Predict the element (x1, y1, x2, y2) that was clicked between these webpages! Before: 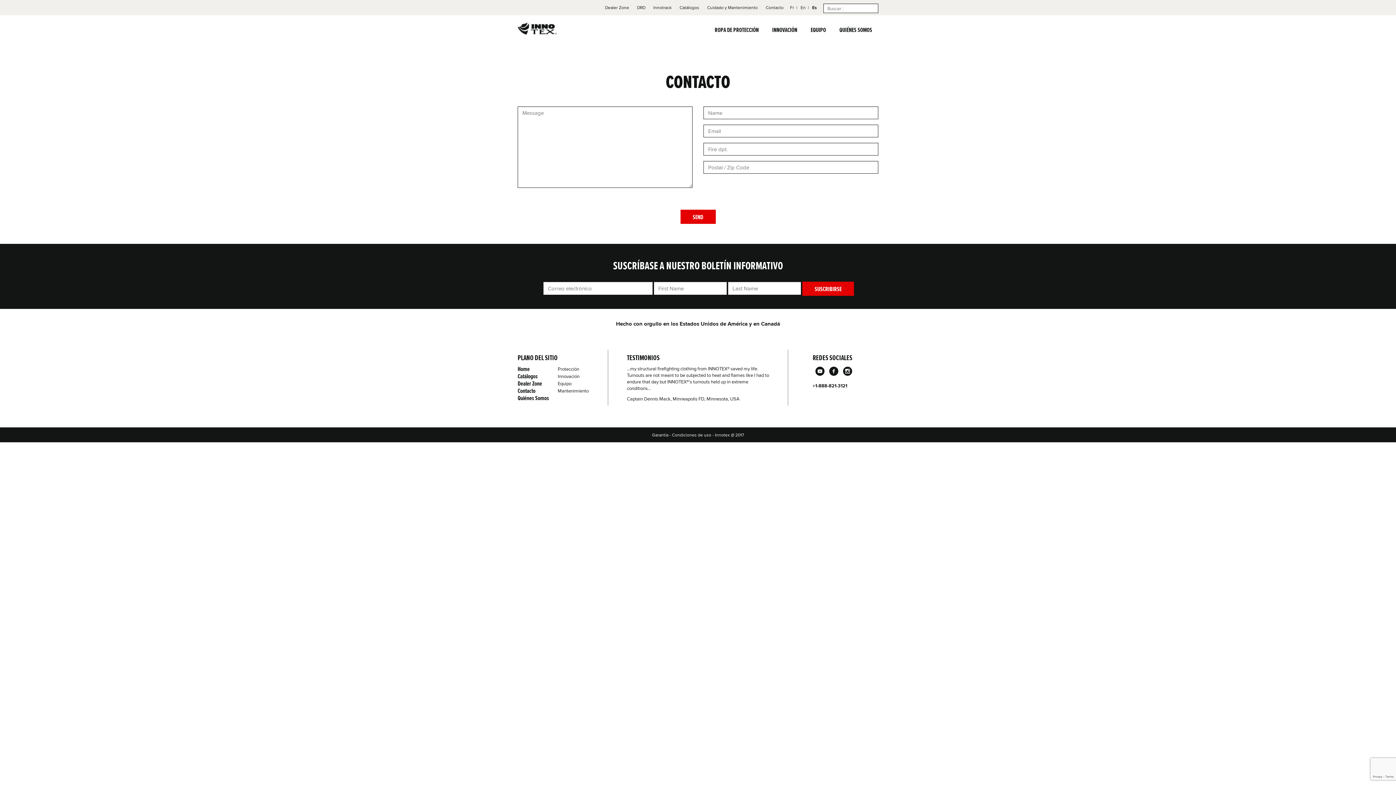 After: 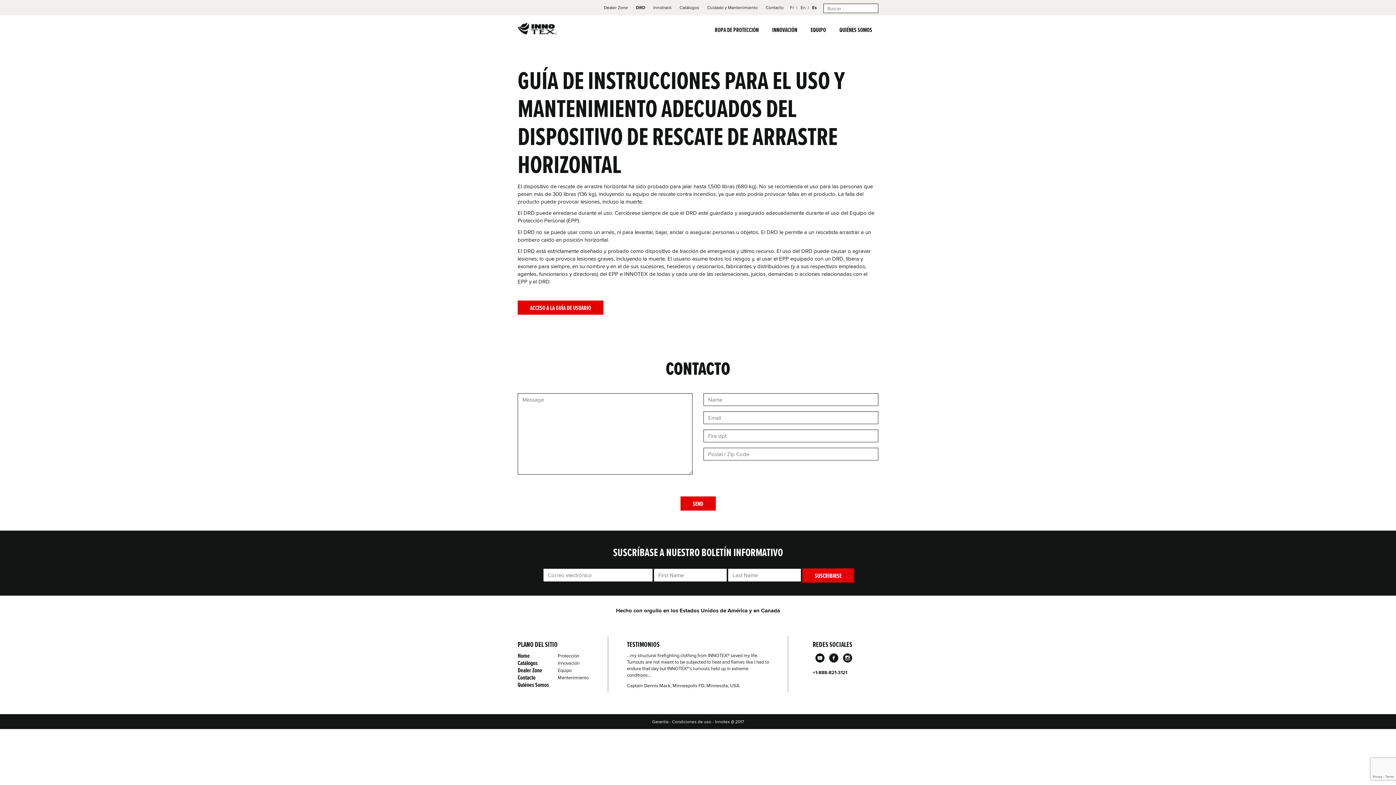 Action: bbox: (637, 4, 645, 10) label: DRD